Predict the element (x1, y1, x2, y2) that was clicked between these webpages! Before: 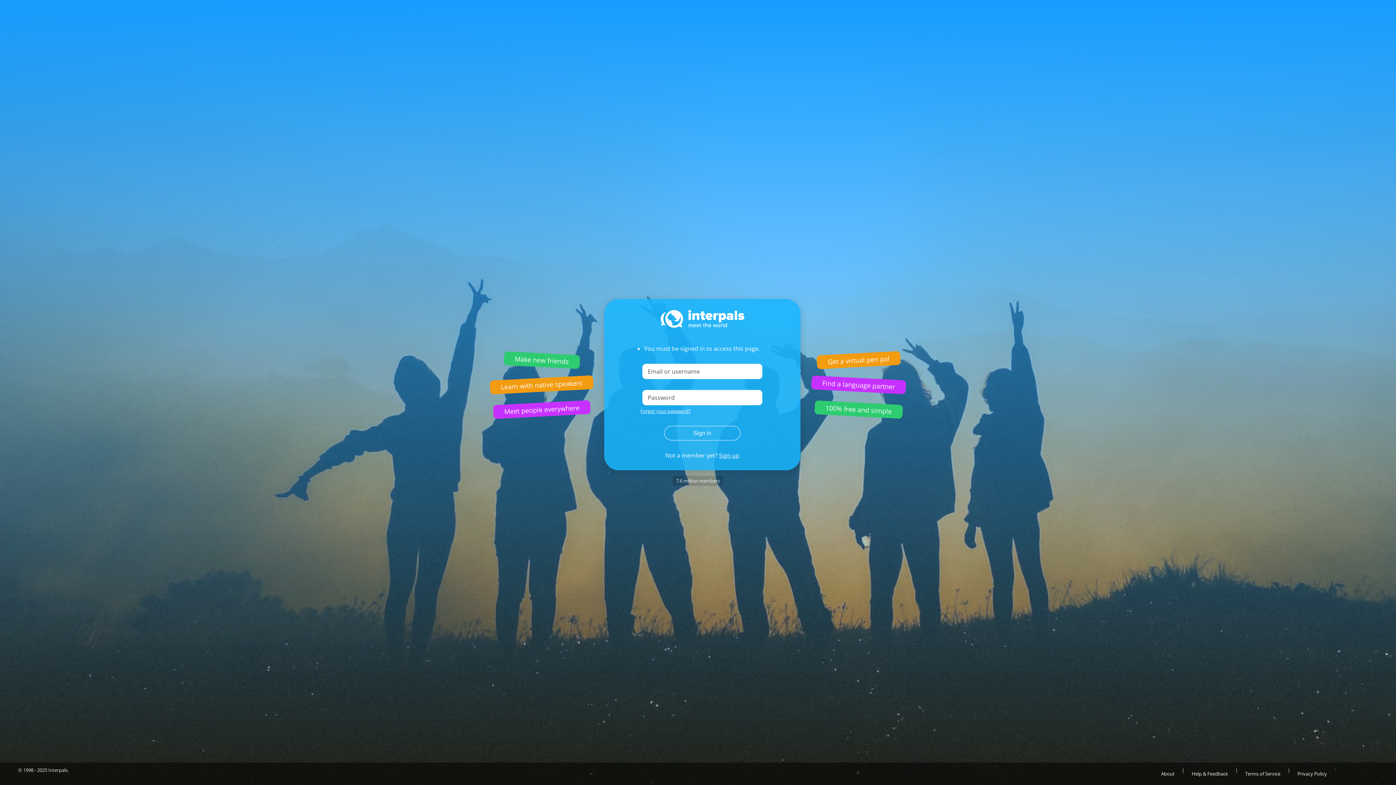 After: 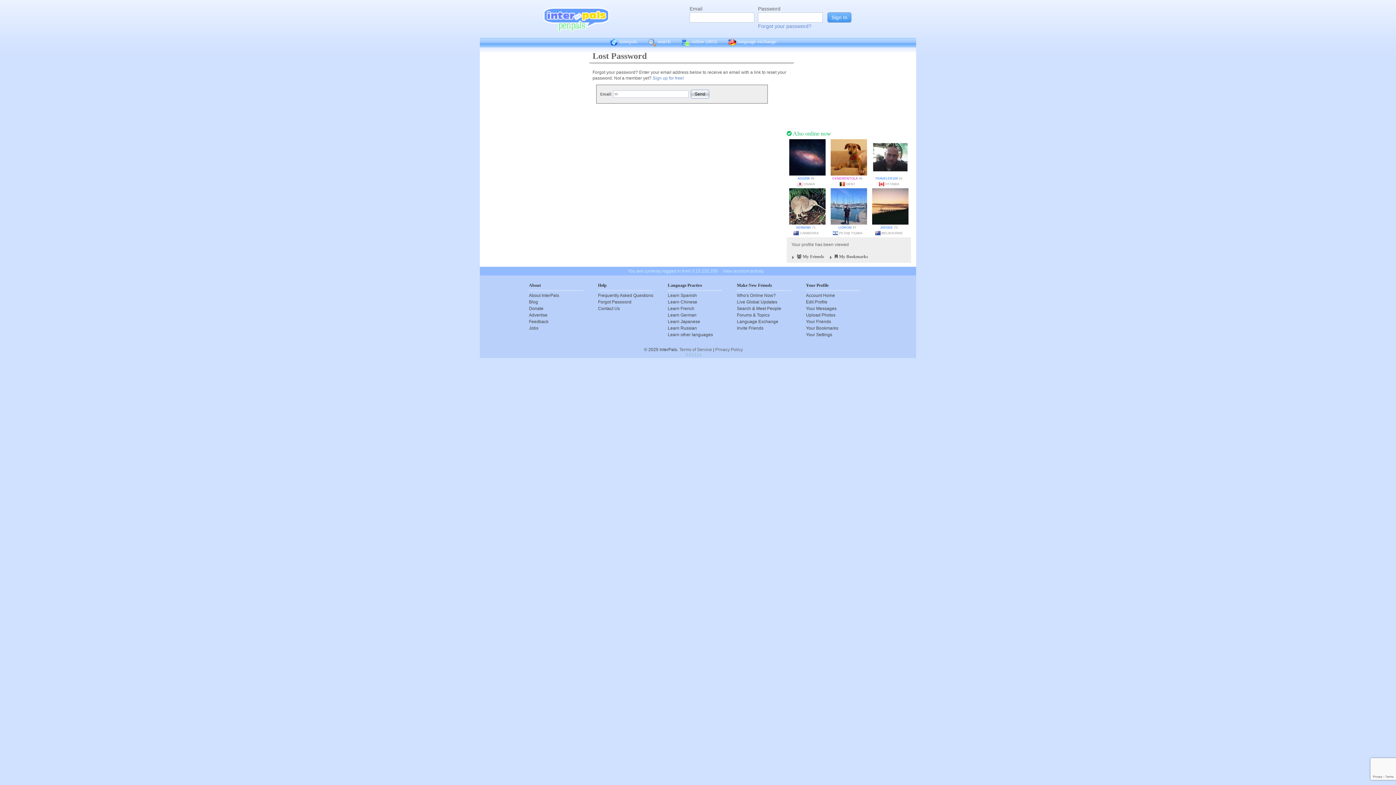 Action: bbox: (640, 408, 690, 414) label: Forgot your password?